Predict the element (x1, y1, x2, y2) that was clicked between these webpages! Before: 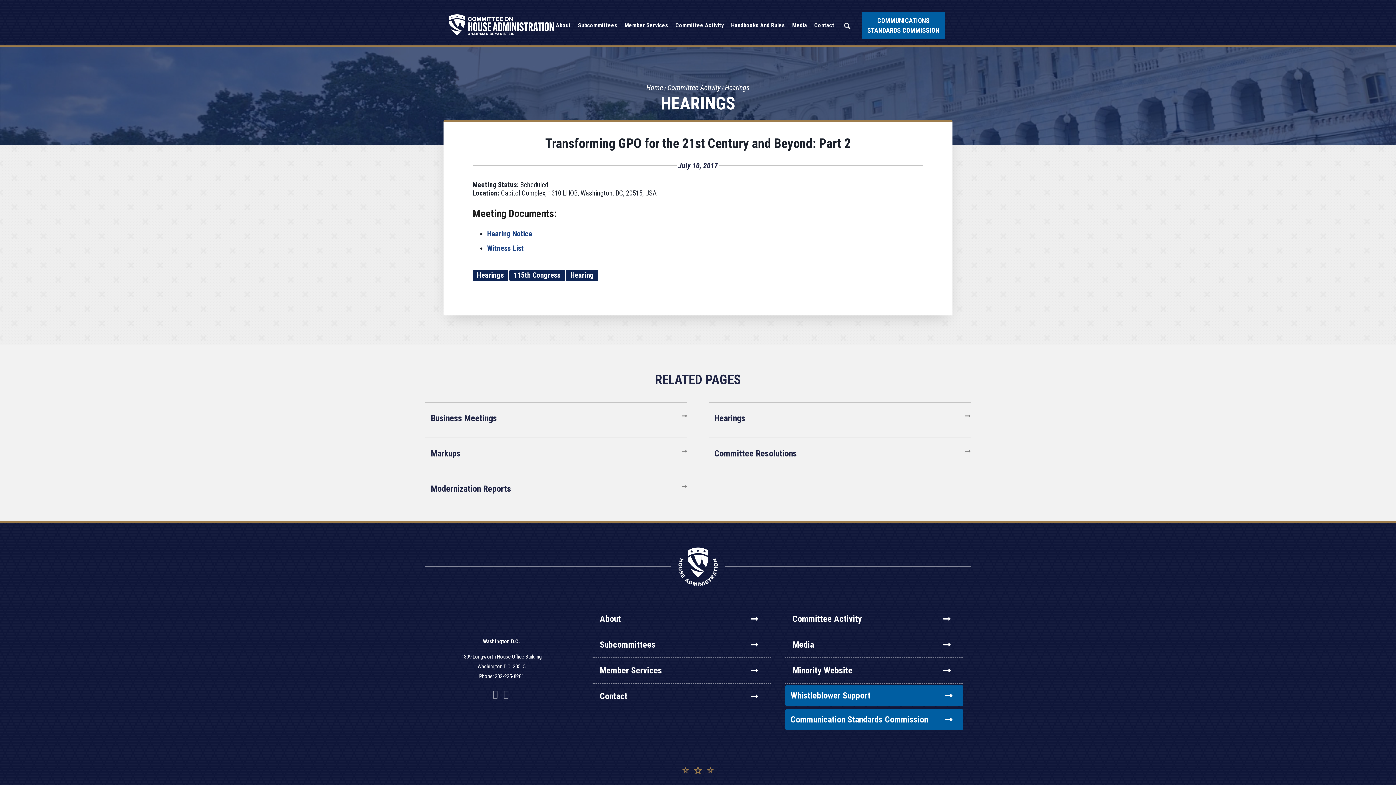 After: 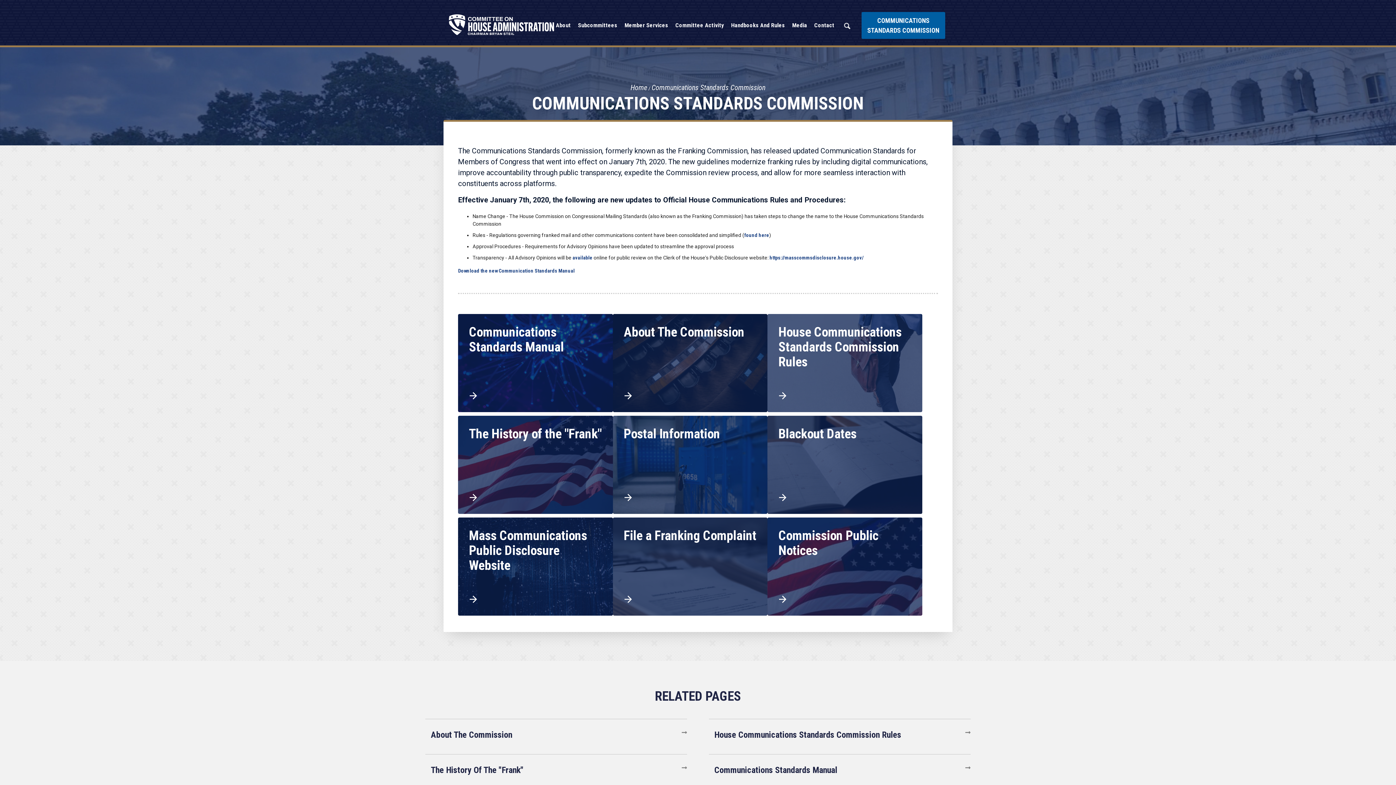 Action: label: COMMUNICATIONS STANDARDS COMMISSION bbox: (867, 15, 940, 35)